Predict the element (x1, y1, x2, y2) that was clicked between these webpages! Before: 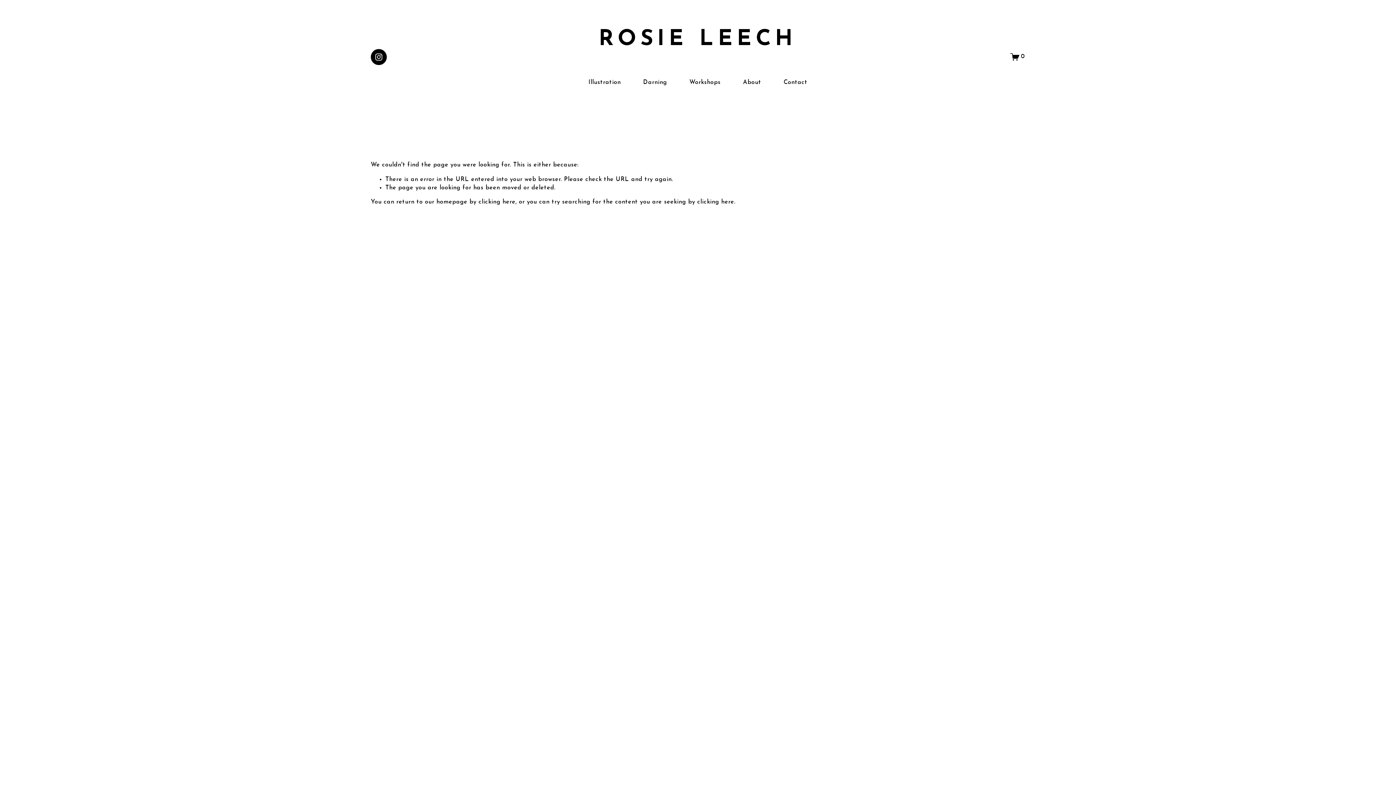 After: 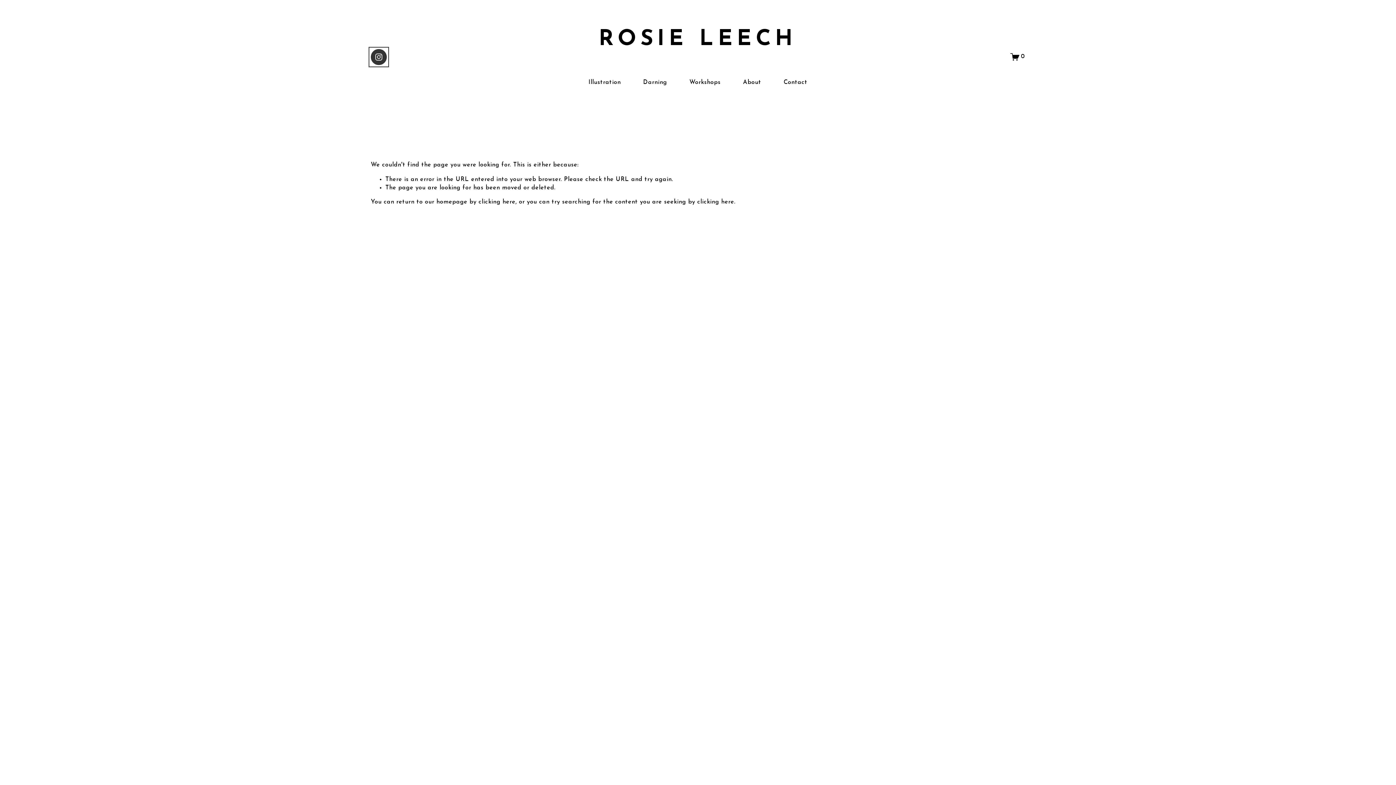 Action: label: Instagram bbox: (370, 48, 386, 64)